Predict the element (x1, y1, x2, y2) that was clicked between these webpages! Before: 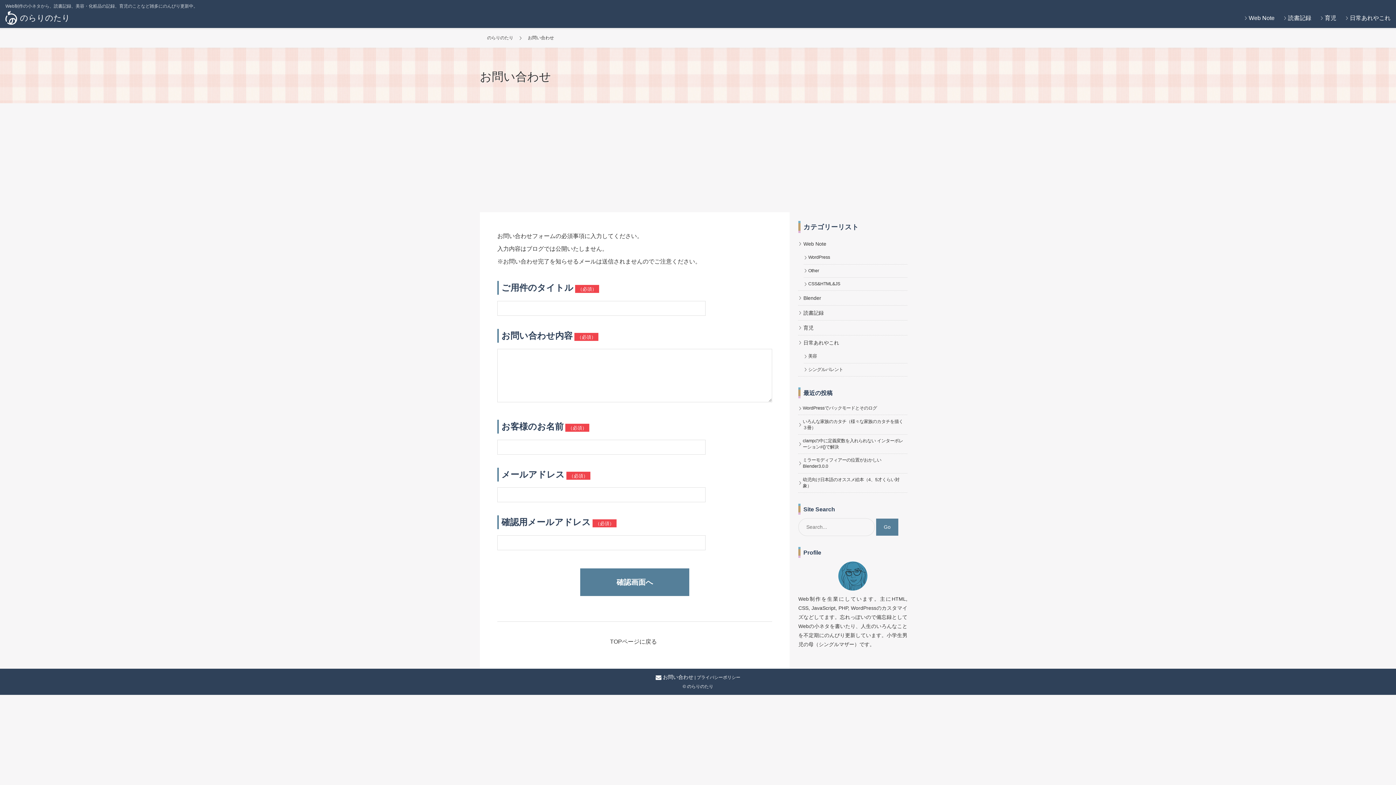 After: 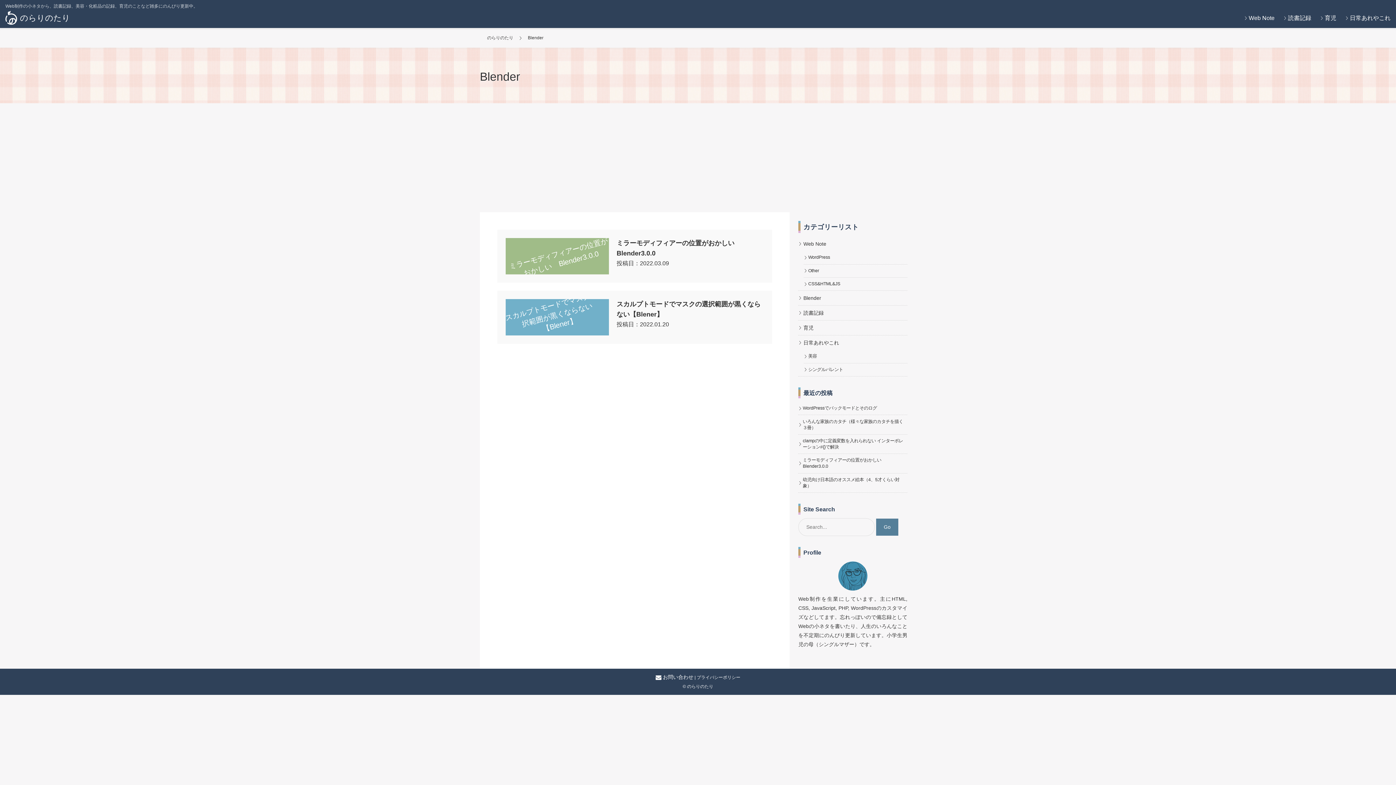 Action: label: Blender bbox: (798, 291, 907, 305)